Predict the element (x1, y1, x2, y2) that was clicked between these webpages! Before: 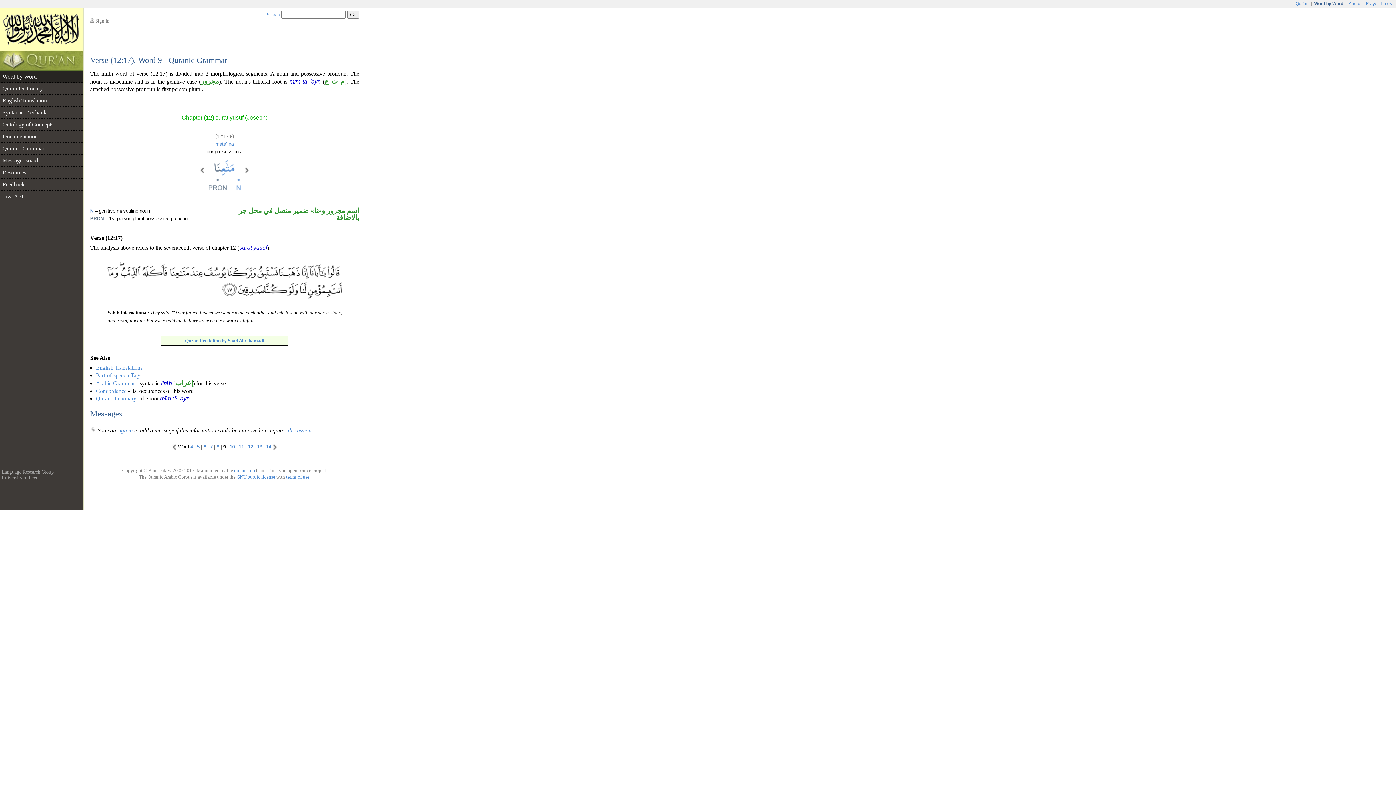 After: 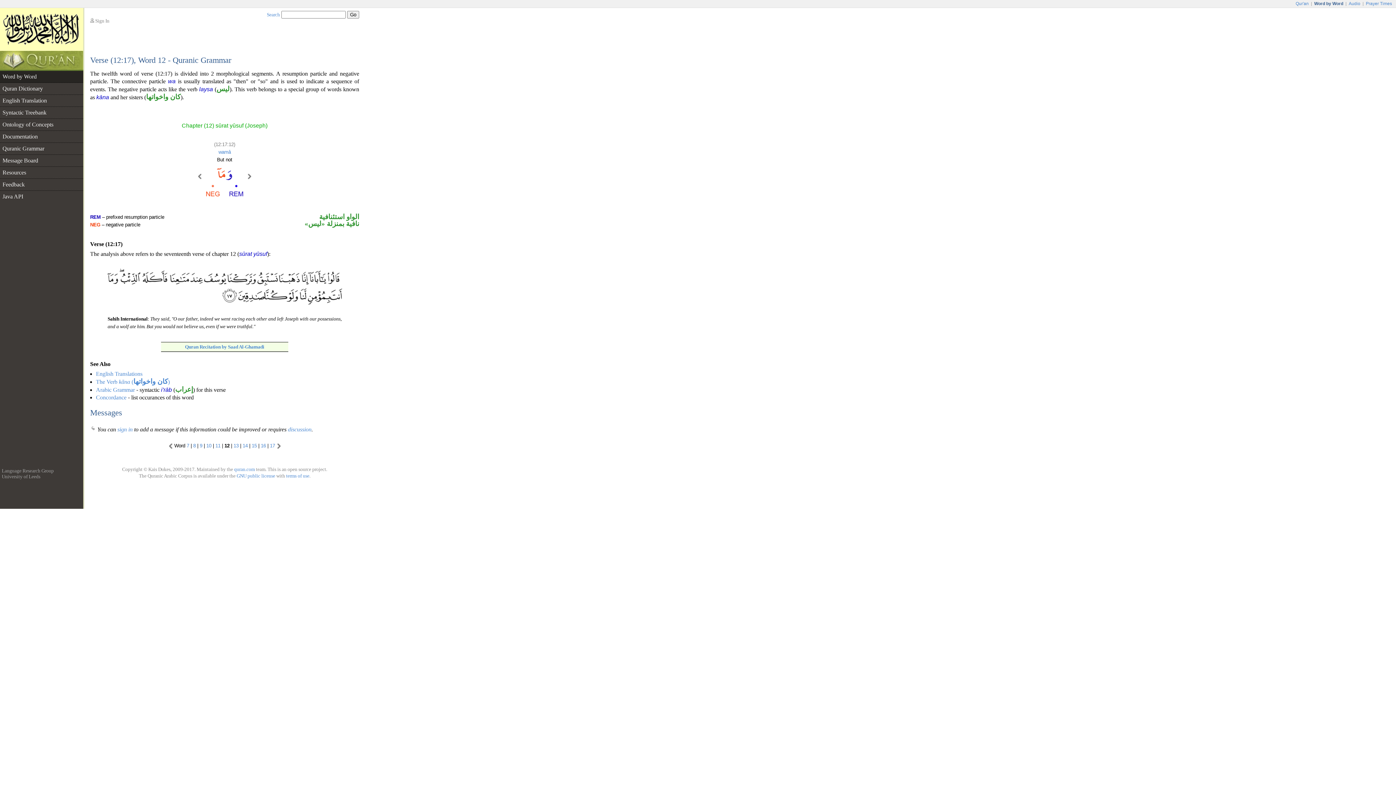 Action: bbox: (248, 444, 253, 449) label: 12